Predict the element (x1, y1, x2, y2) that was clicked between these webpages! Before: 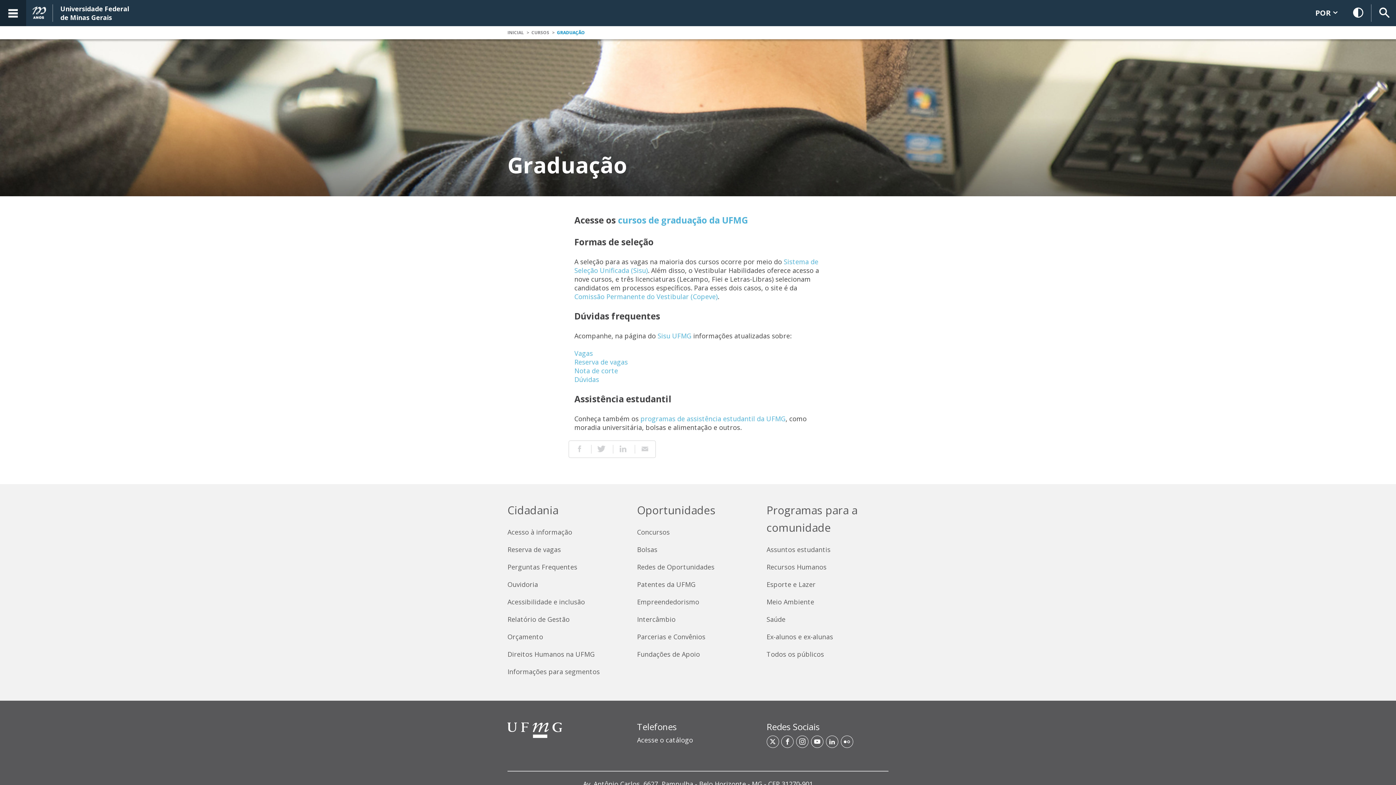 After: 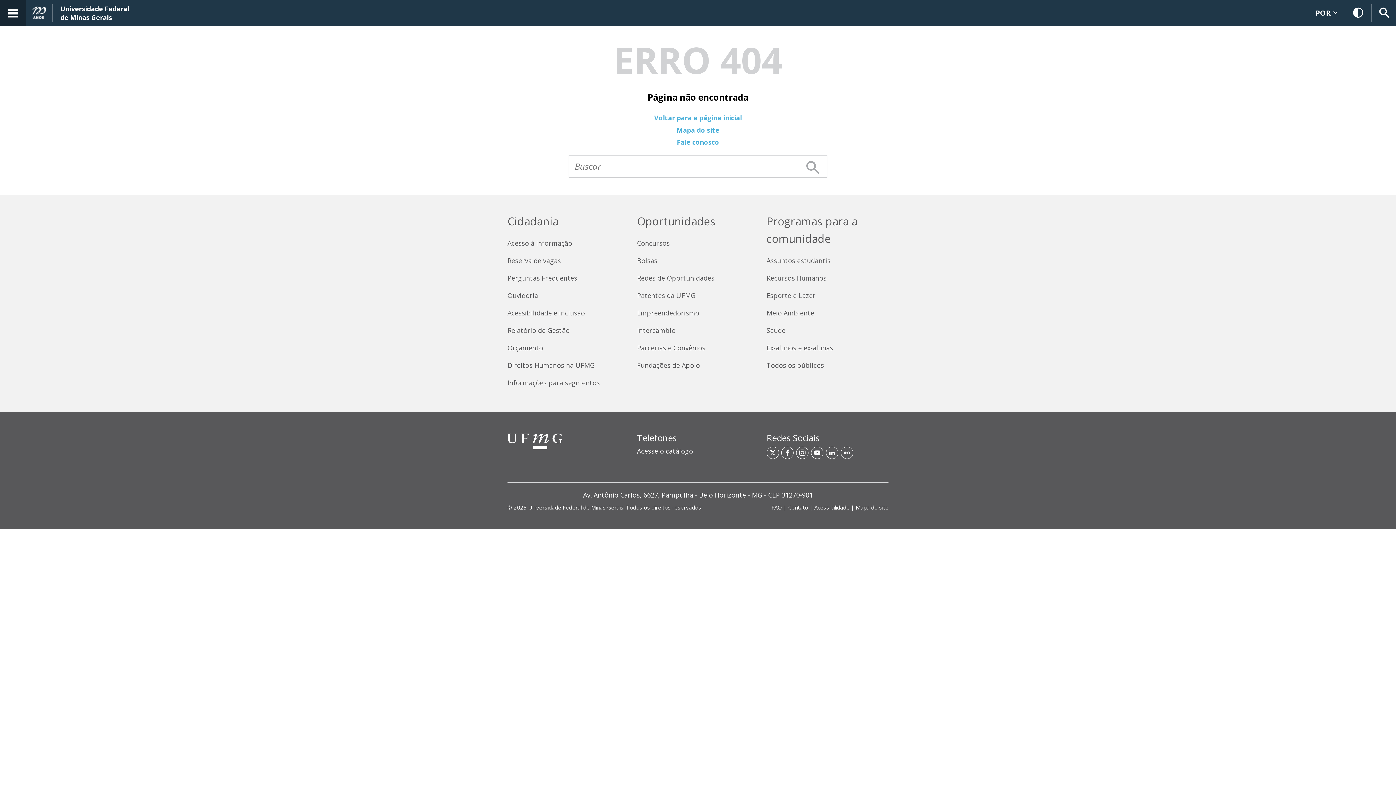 Action: label: Bolsas bbox: (637, 545, 759, 554)